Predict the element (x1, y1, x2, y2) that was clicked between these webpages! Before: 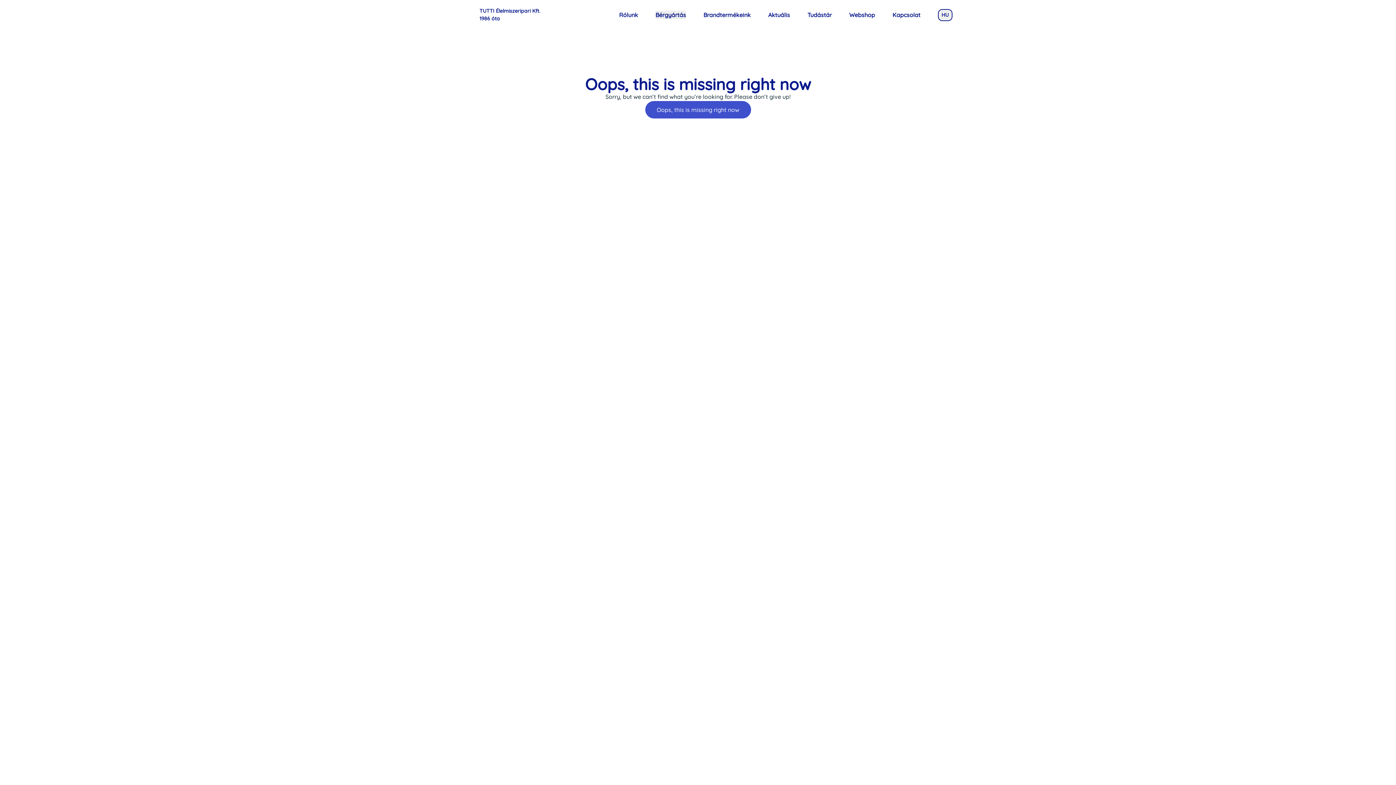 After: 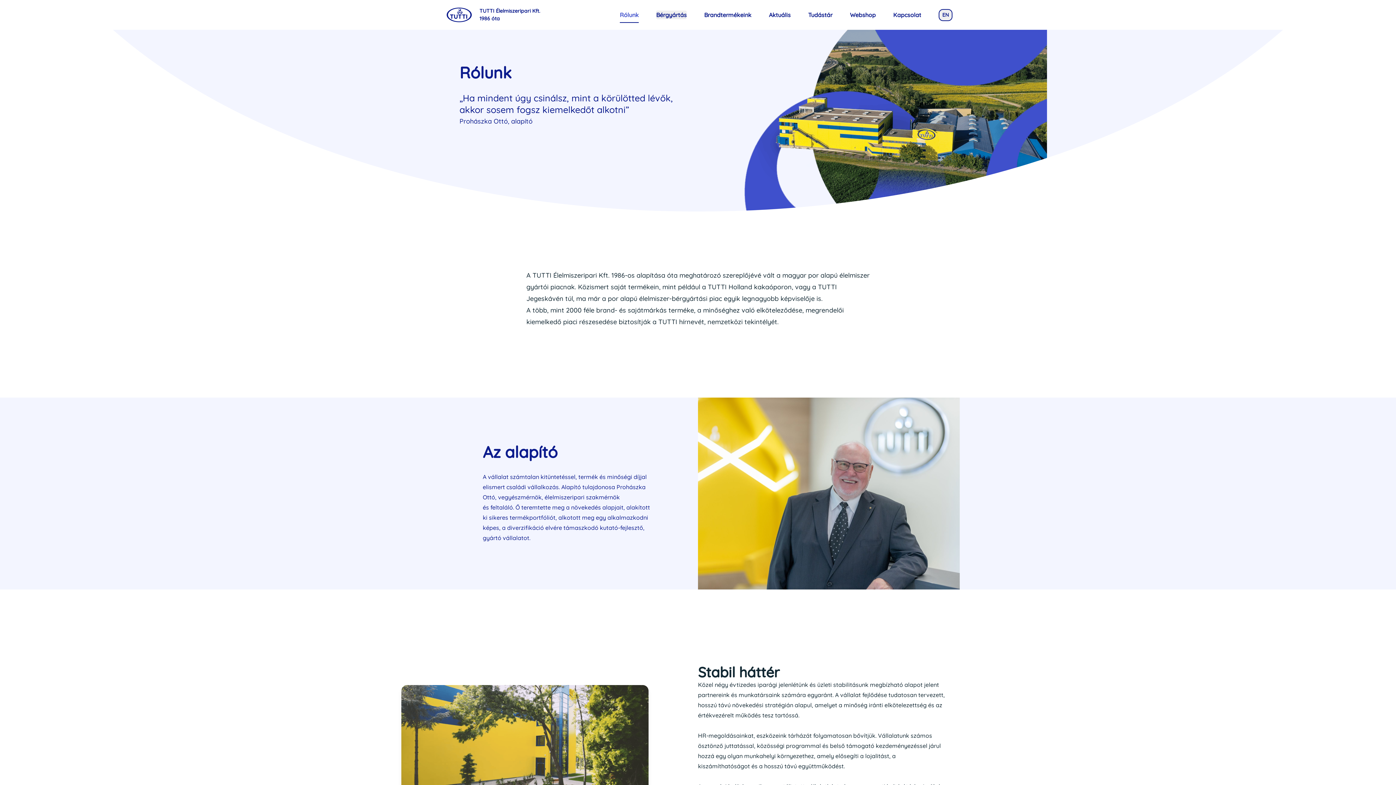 Action: bbox: (619, 10, 638, 19) label: Rólunk